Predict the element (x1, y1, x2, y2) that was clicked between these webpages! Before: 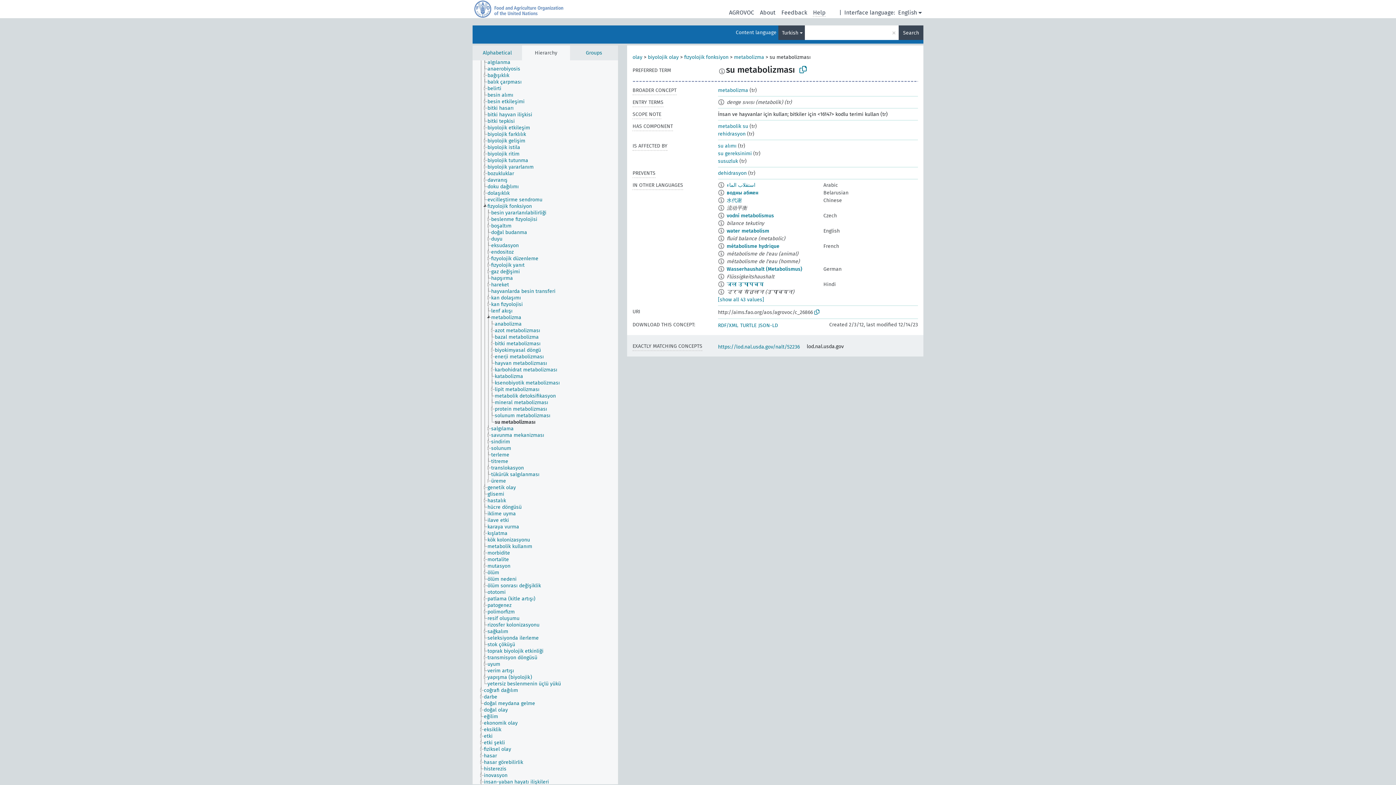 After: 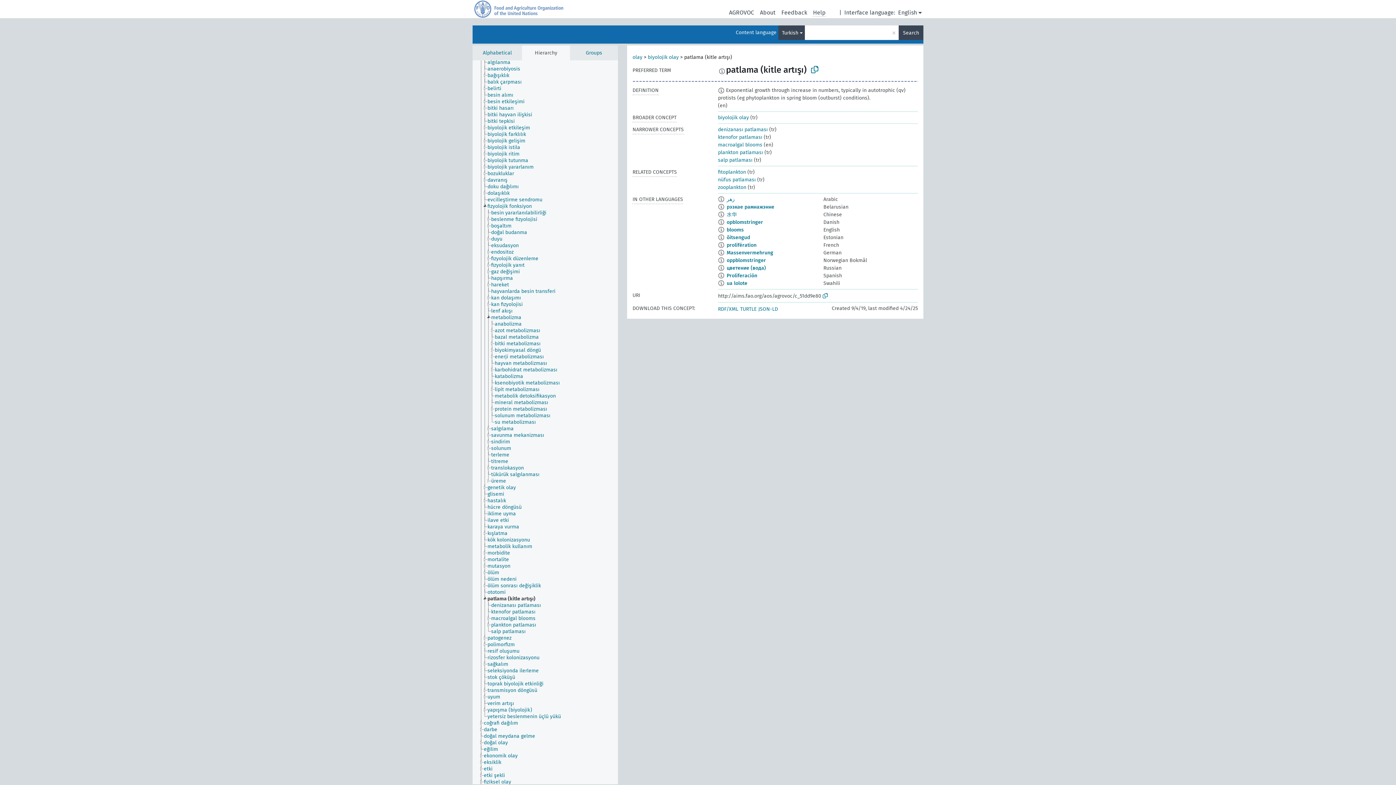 Action: label: patlama (kitle artışı) bbox: (487, 596, 542, 602)